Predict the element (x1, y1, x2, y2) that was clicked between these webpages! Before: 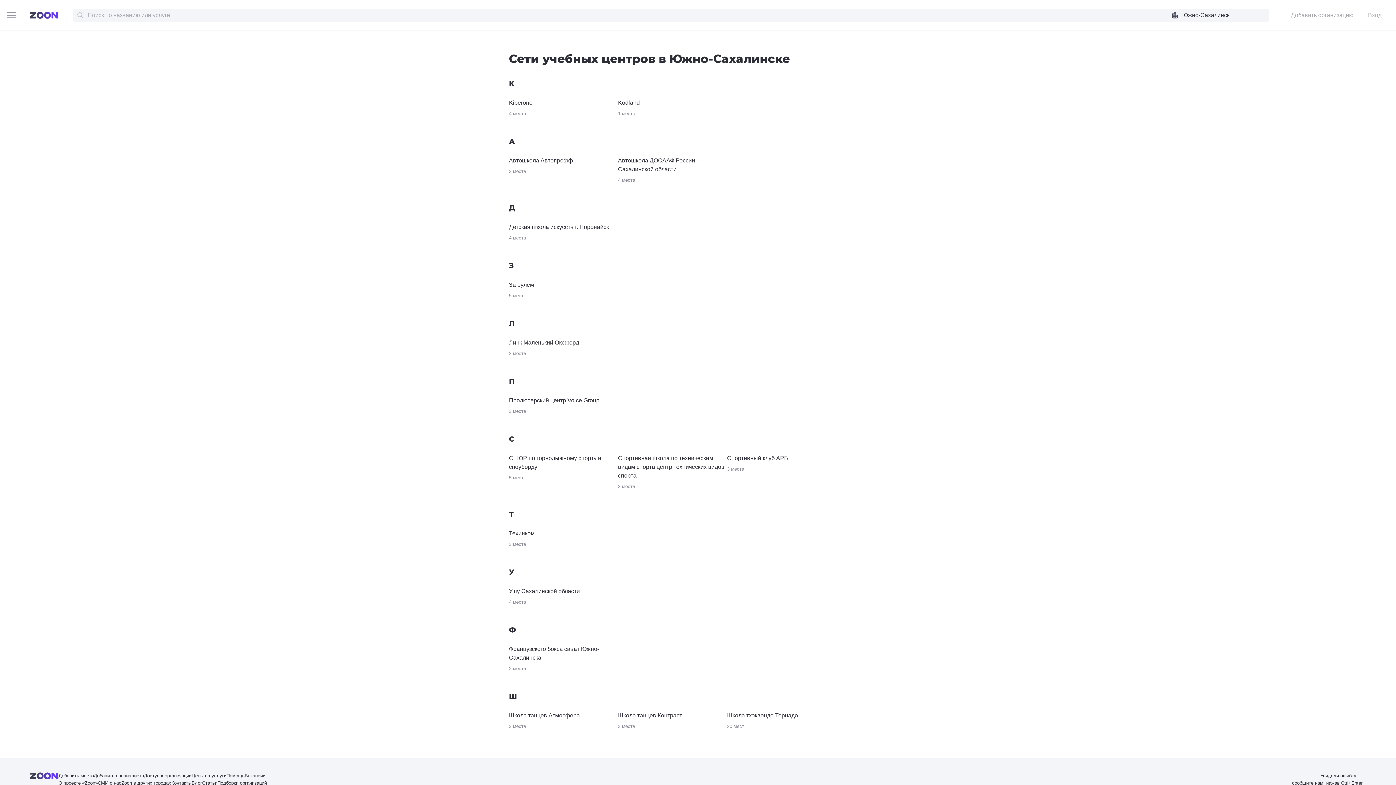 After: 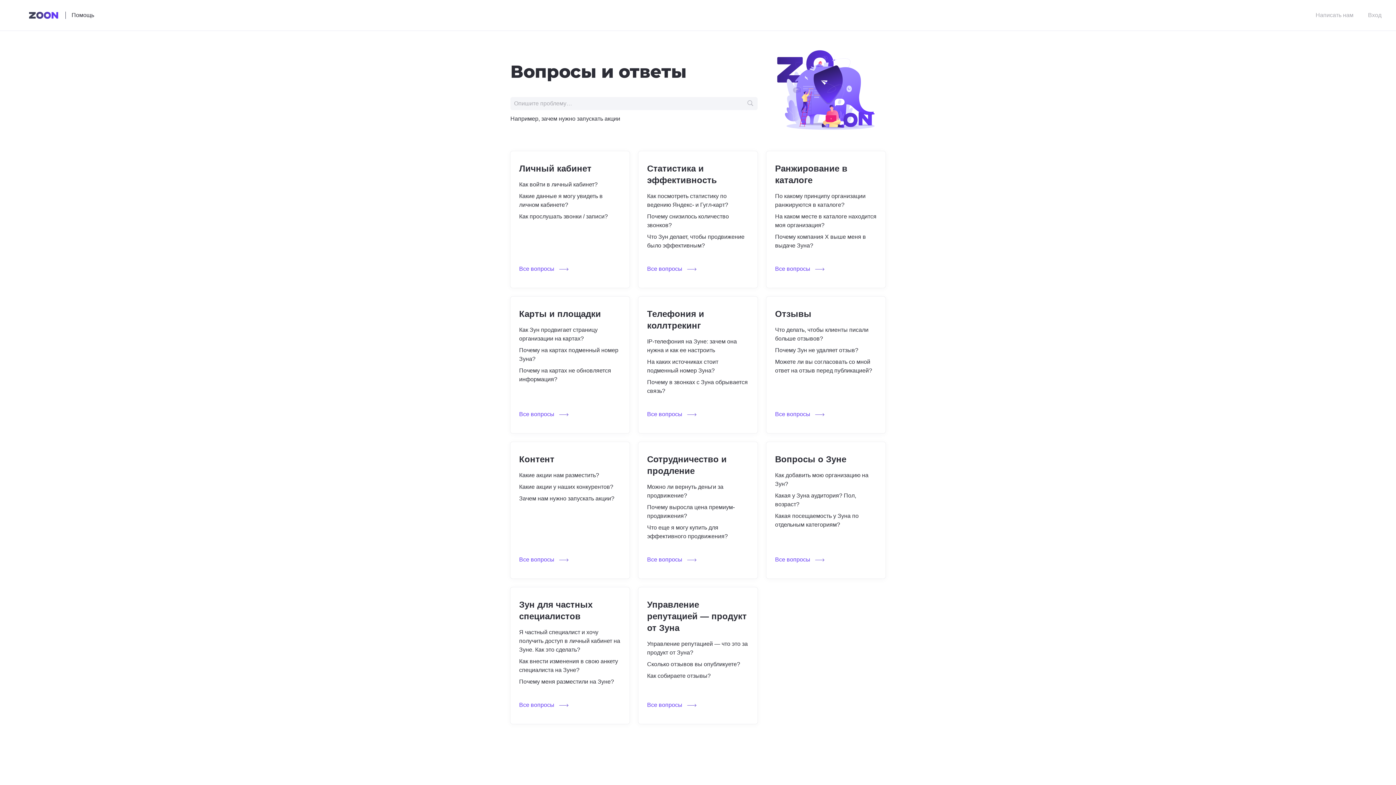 Action: bbox: (226, 773, 244, 778) label: Помощь